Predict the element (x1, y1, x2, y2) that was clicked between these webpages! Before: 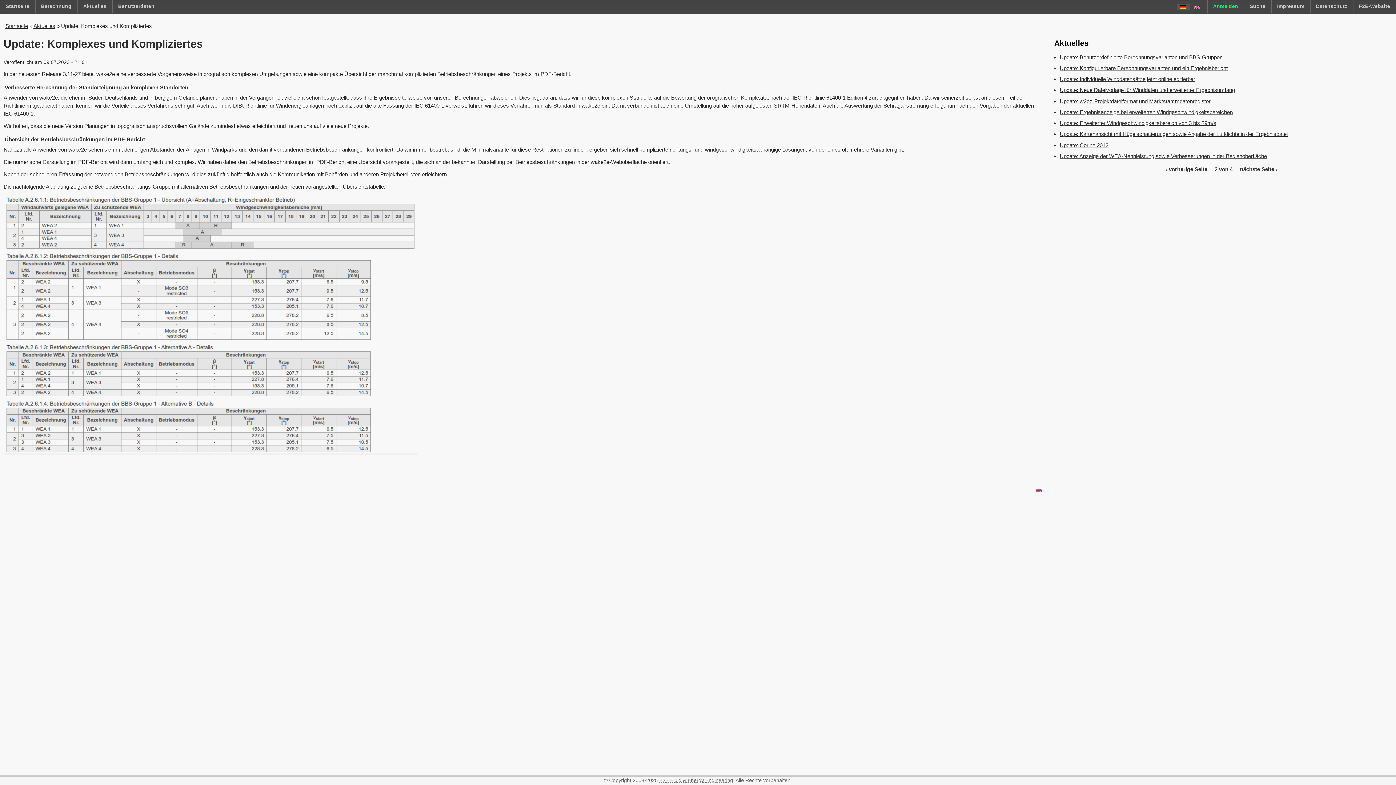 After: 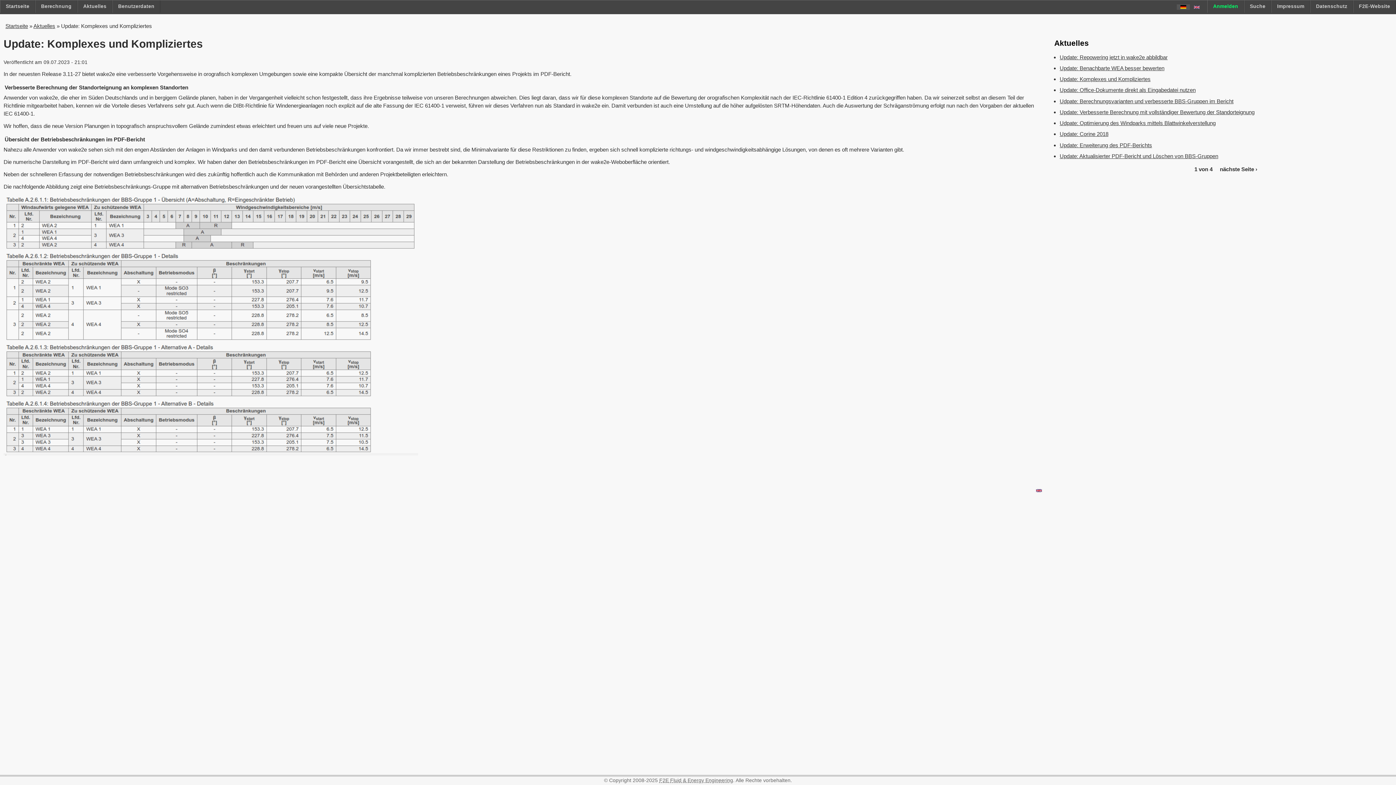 Action: bbox: (1177, 4, 1190, 9)